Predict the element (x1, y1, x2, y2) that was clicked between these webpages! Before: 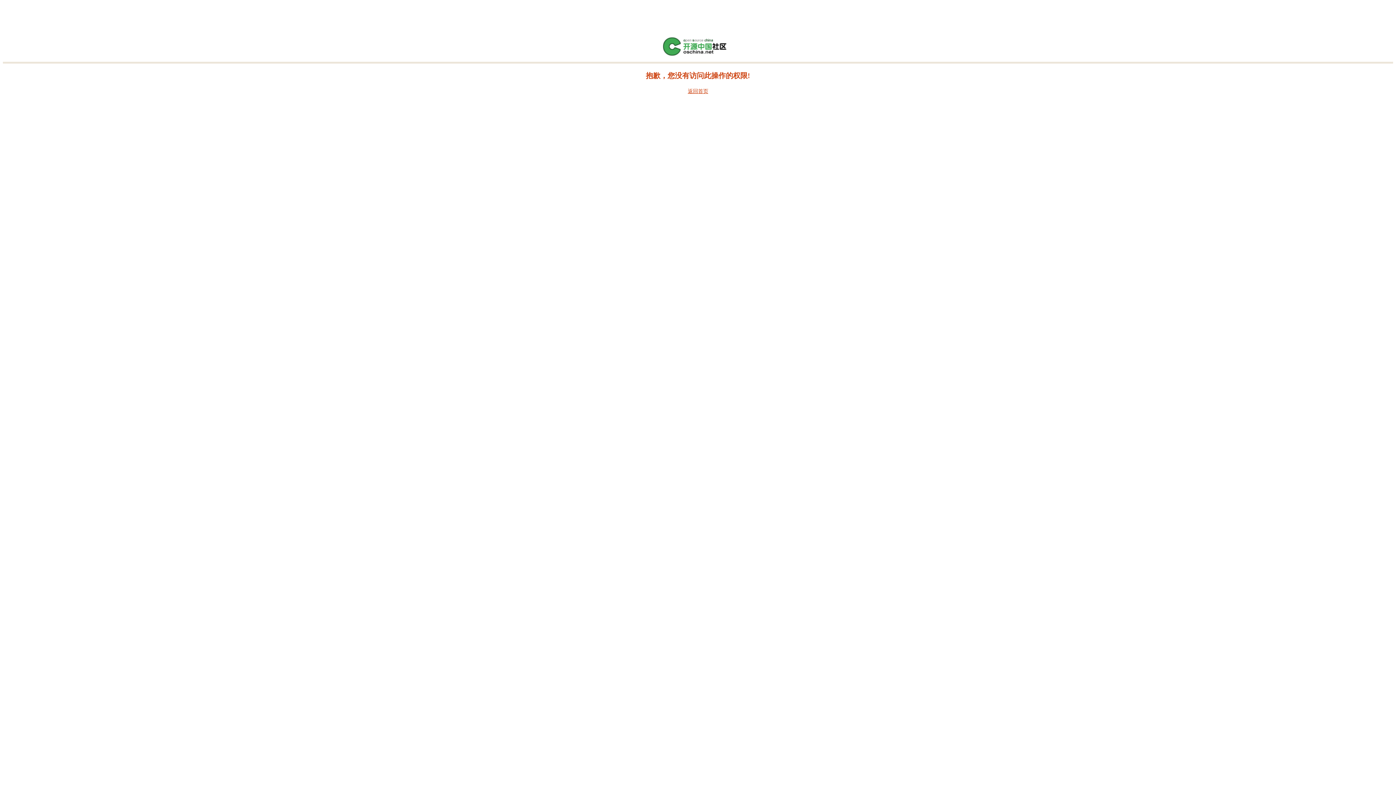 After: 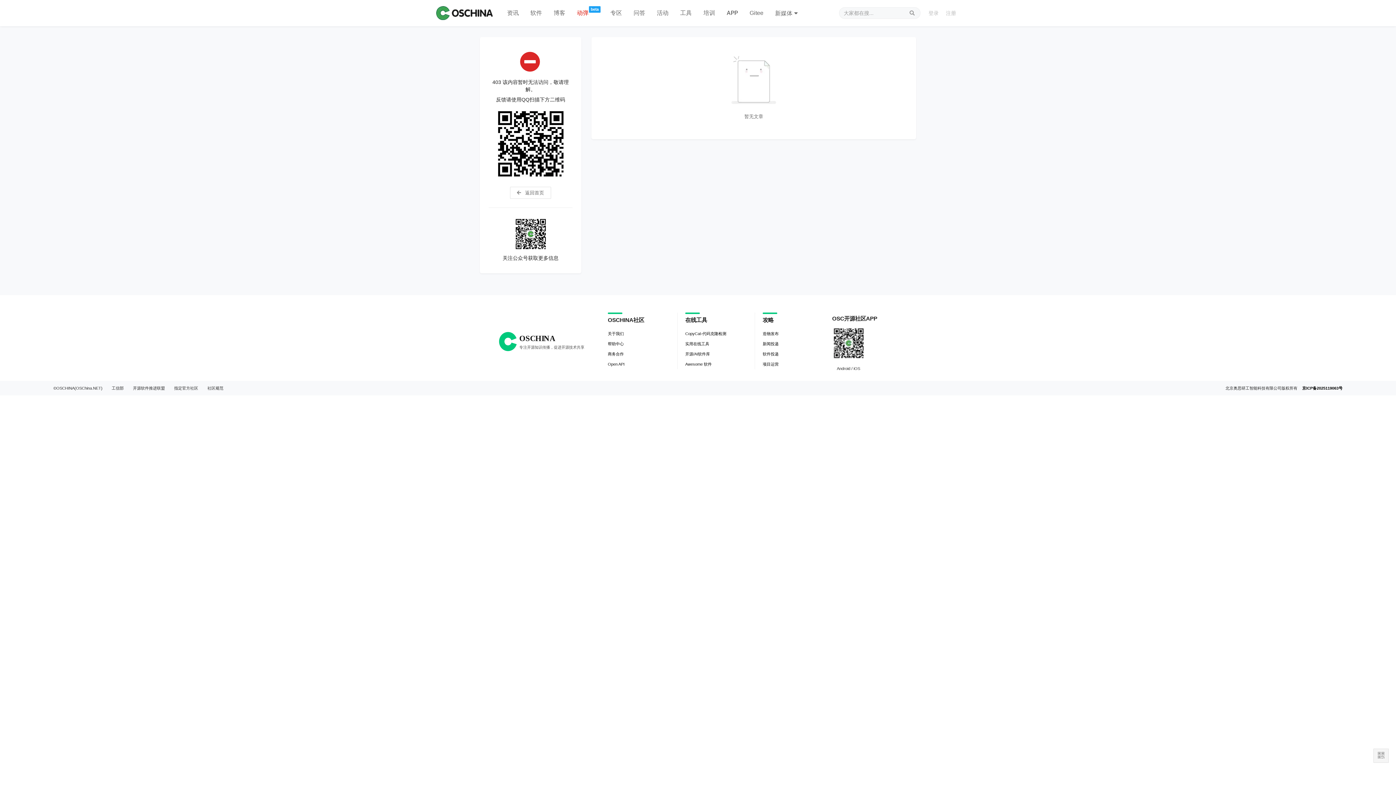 Action: label: 返回首页 bbox: (688, 88, 708, 94)